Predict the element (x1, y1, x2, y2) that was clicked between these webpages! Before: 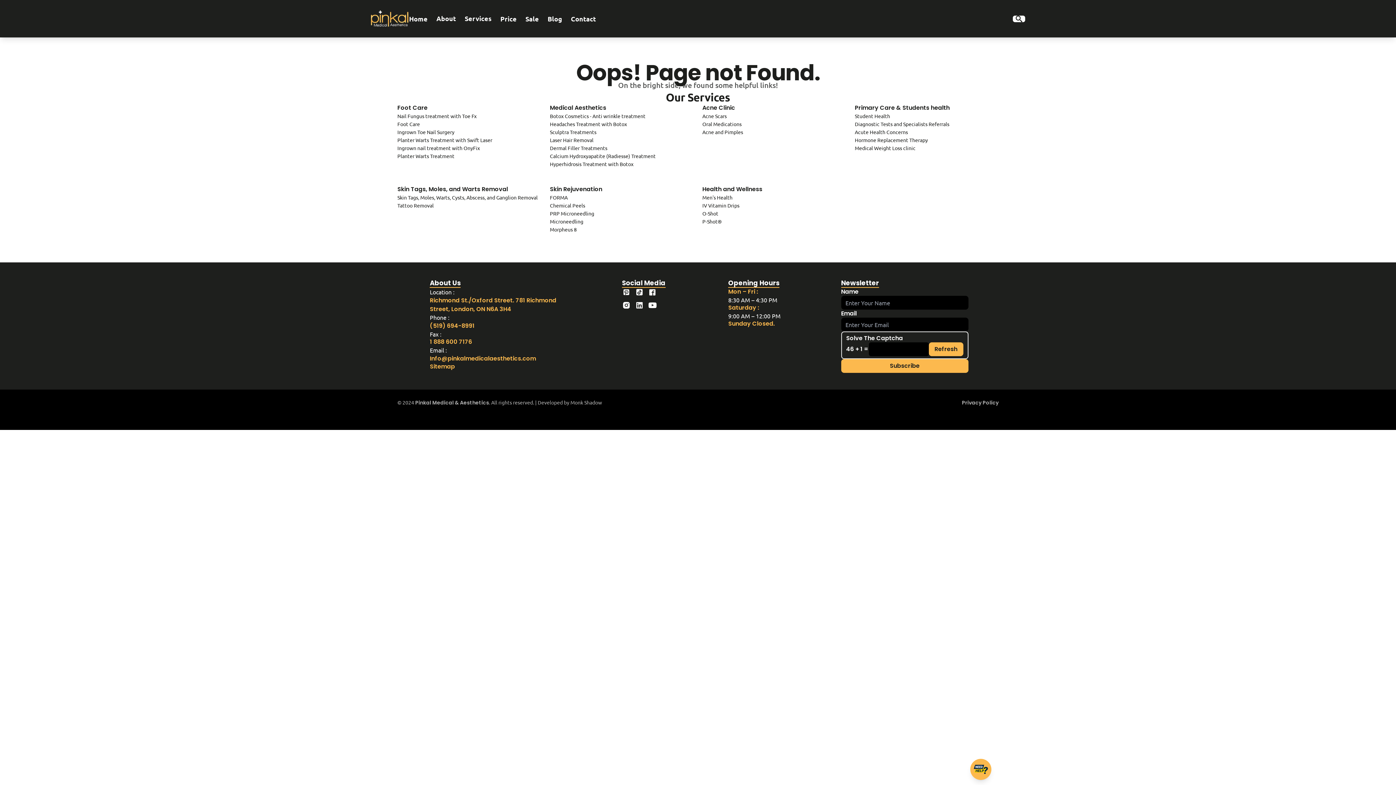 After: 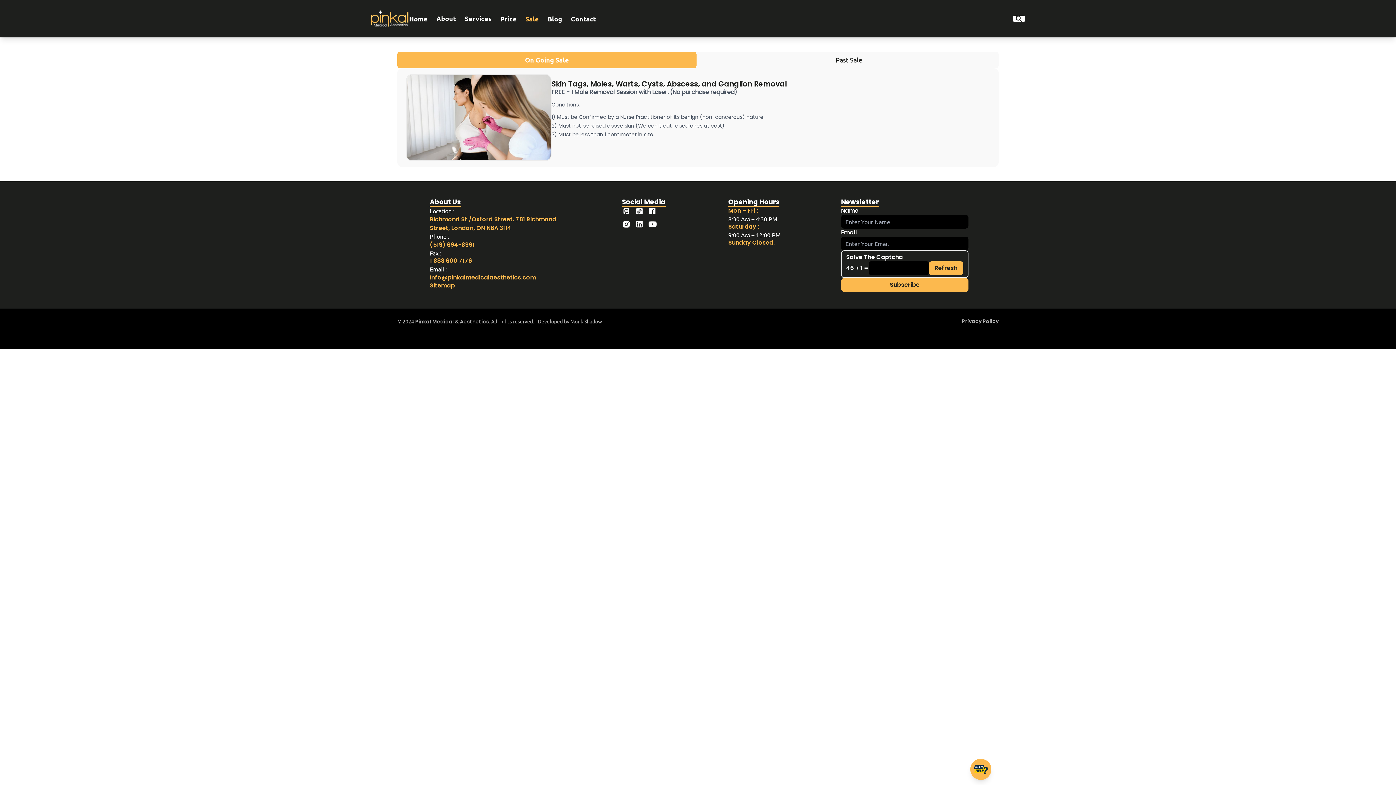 Action: bbox: (525, 6, 539, 31) label: Sale